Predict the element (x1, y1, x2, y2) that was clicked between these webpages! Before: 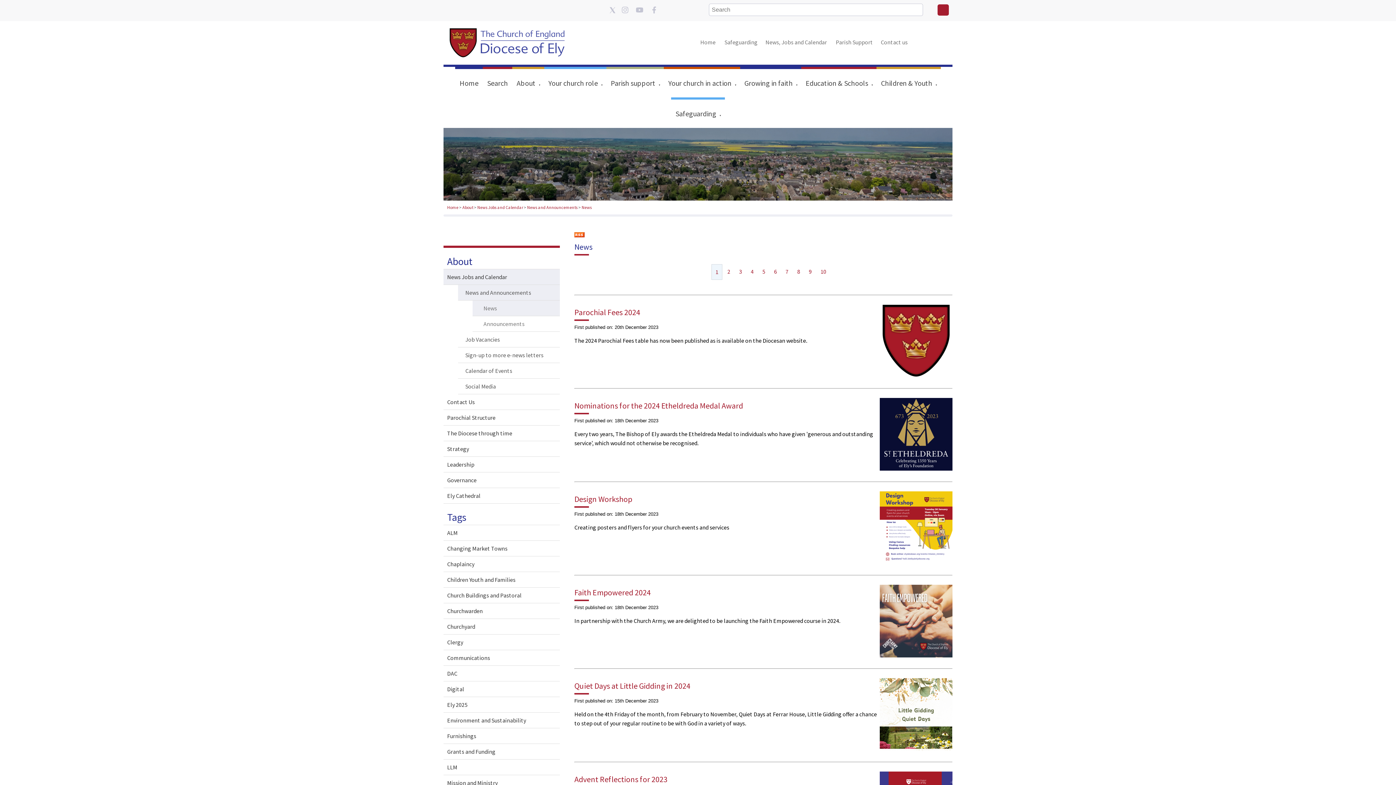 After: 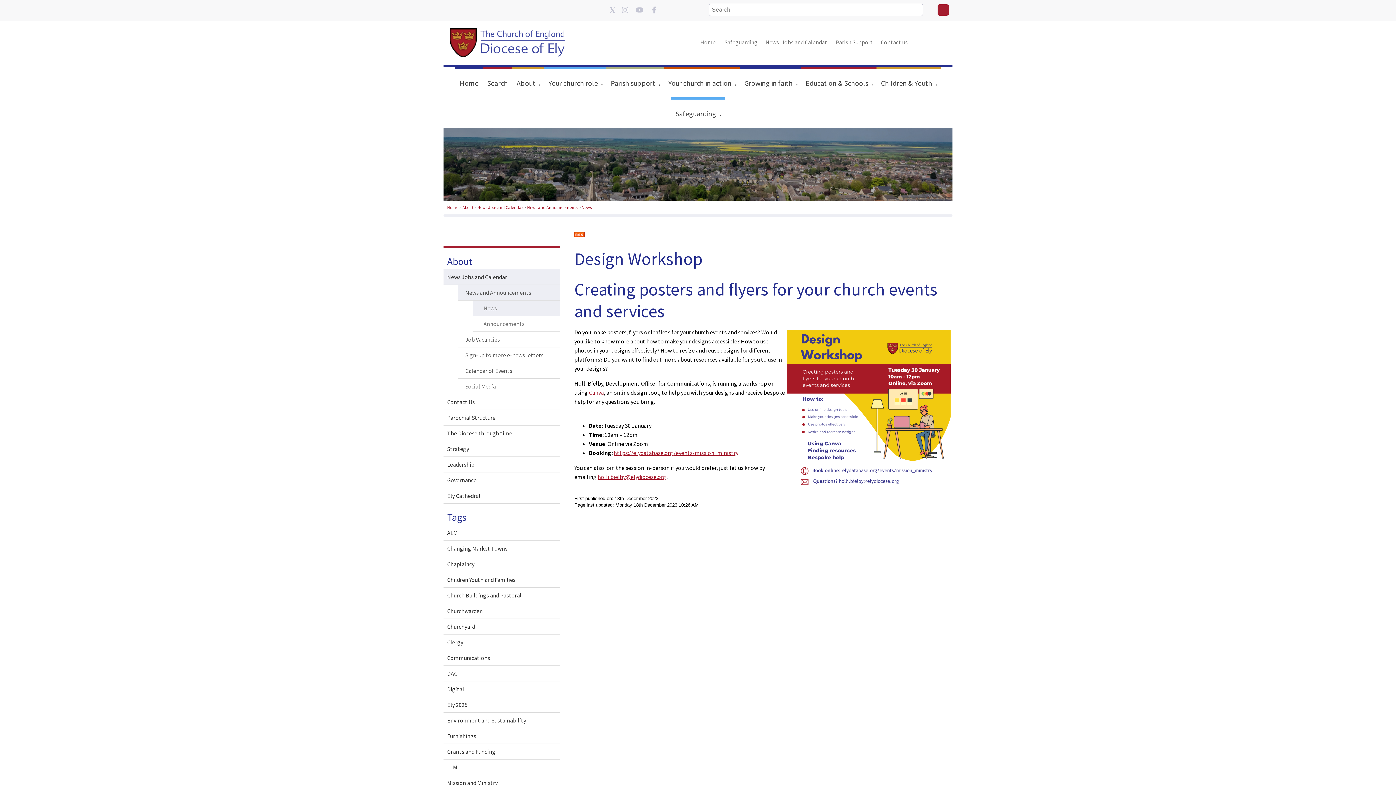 Action: bbox: (574, 494, 632, 504) label: Design Workshop